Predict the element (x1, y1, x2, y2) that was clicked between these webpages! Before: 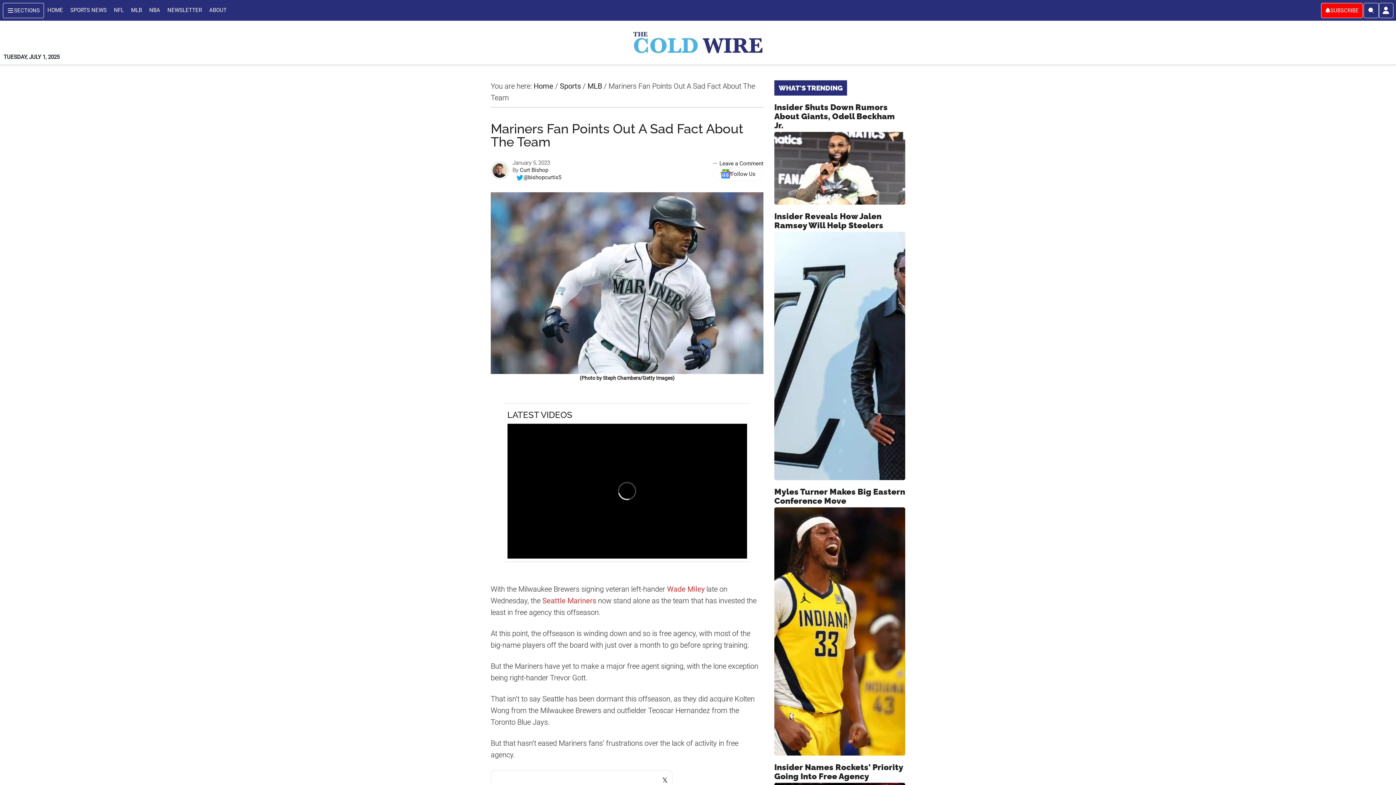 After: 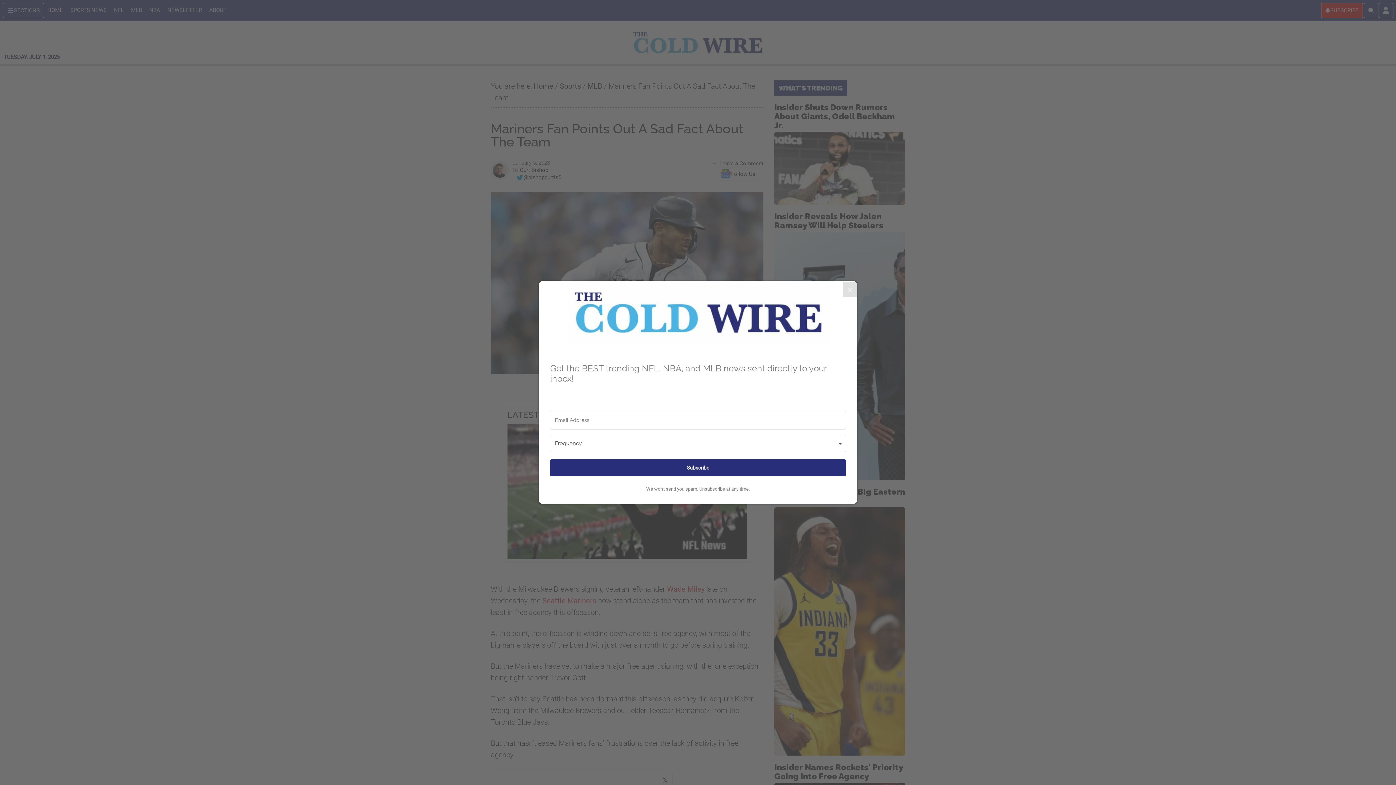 Action: label: Wade Miley bbox: (667, 585, 704, 593)